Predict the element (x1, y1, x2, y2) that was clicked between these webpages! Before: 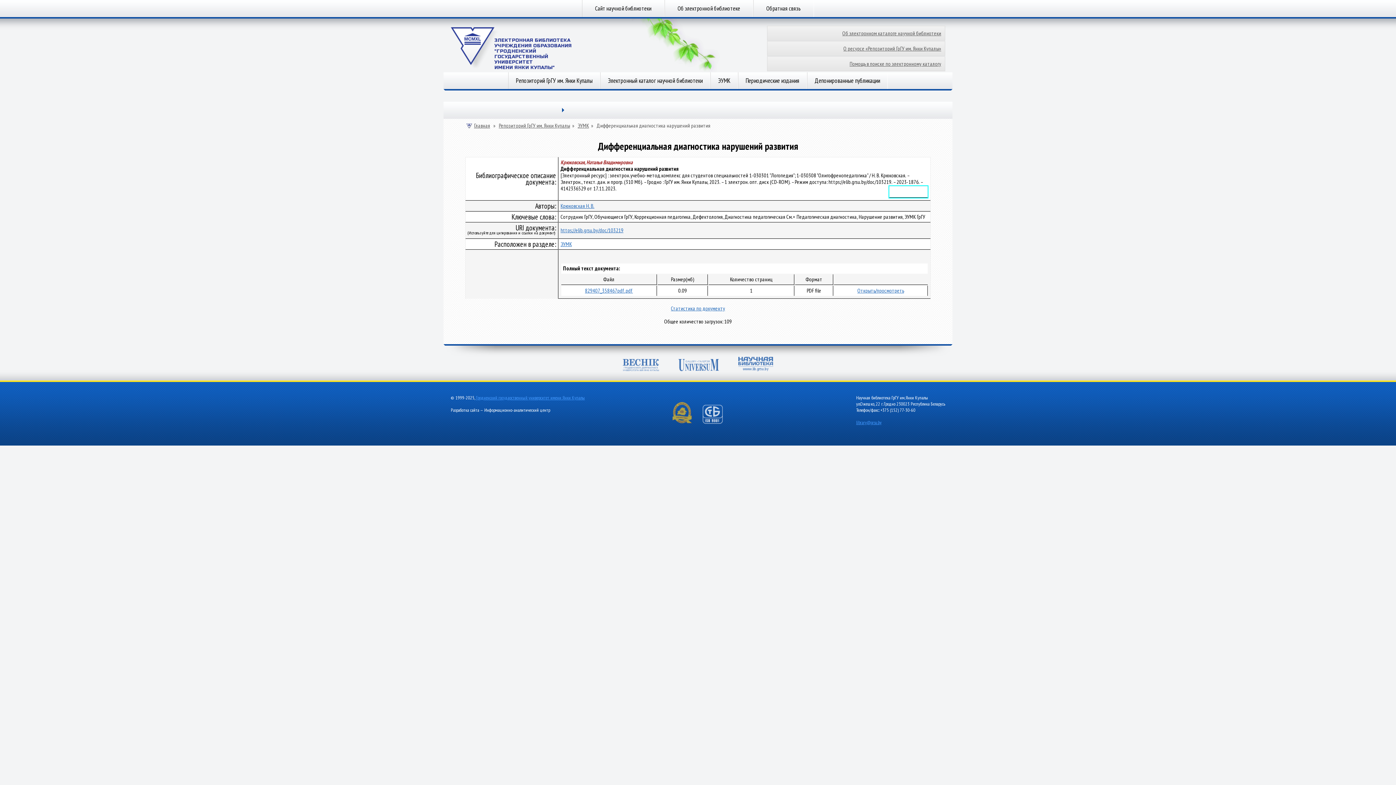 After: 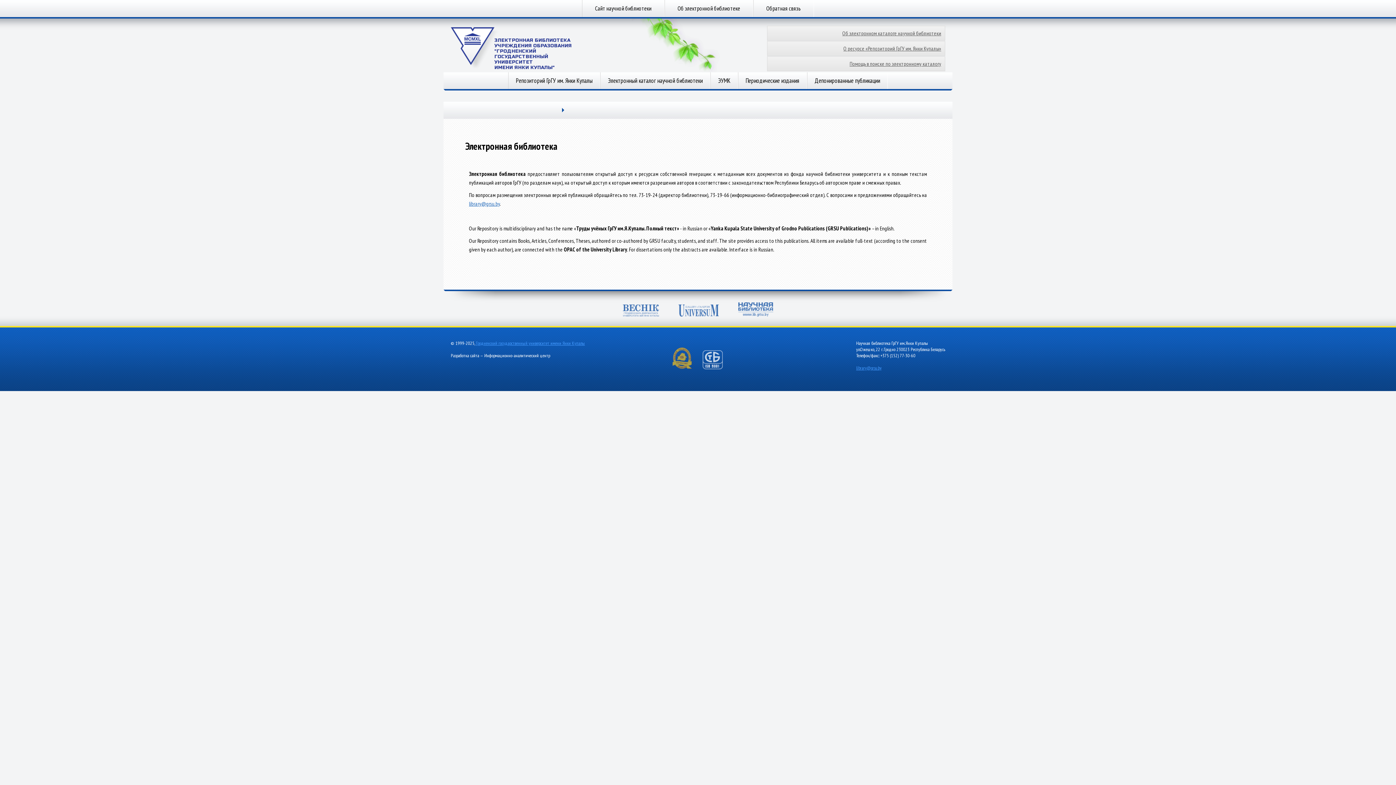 Action: label: Главная bbox: (466, 122, 490, 128)